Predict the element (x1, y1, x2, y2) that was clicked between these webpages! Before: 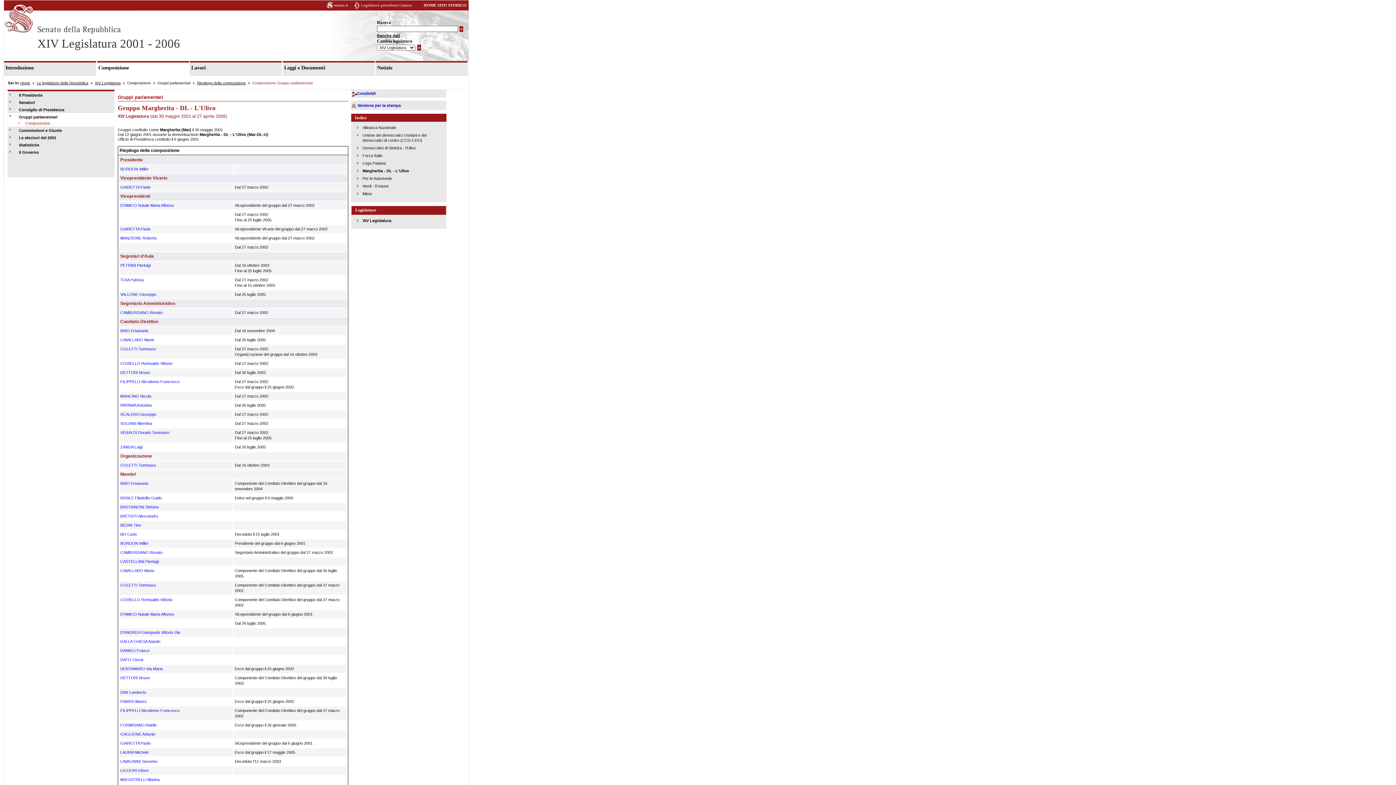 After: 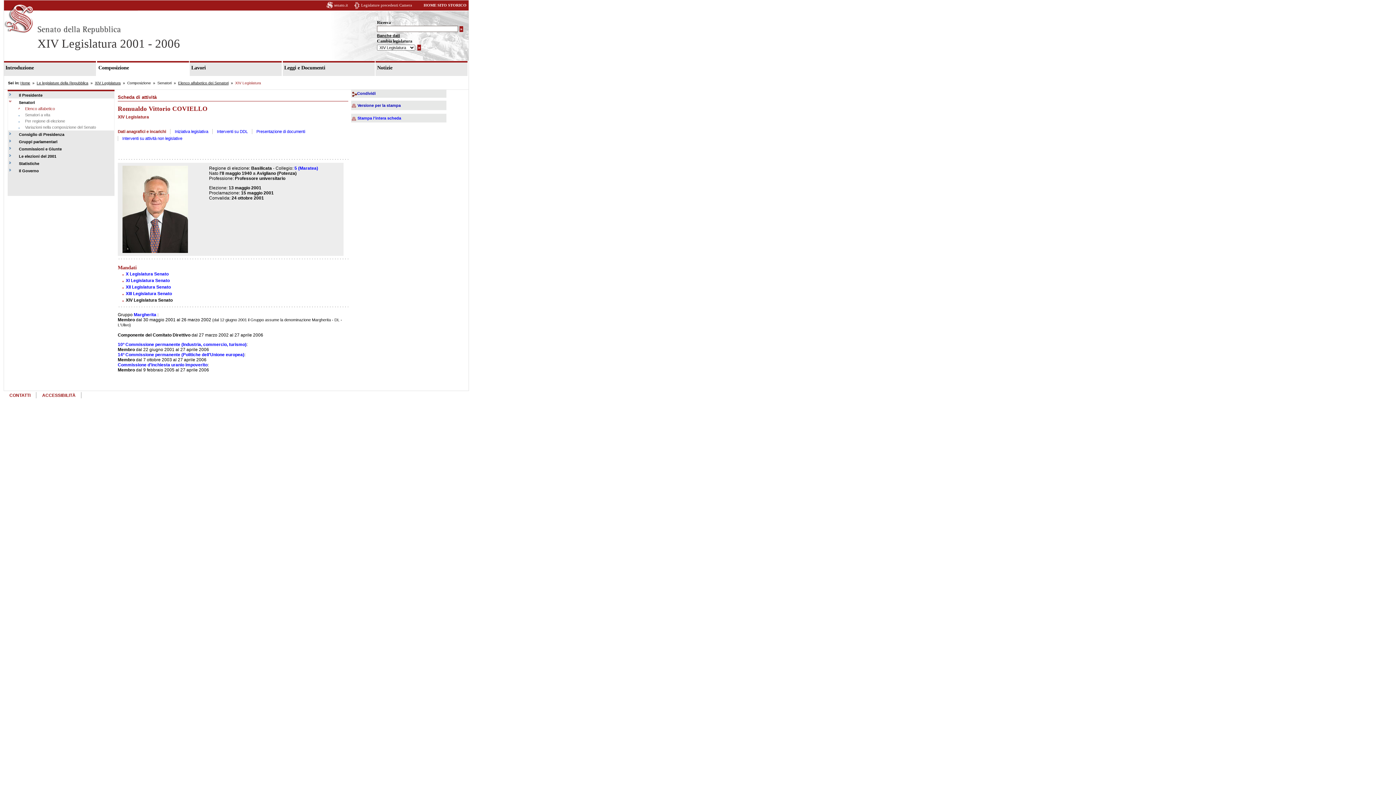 Action: bbox: (120, 361, 172, 365) label: COVIELLO Romualdo Vittorio